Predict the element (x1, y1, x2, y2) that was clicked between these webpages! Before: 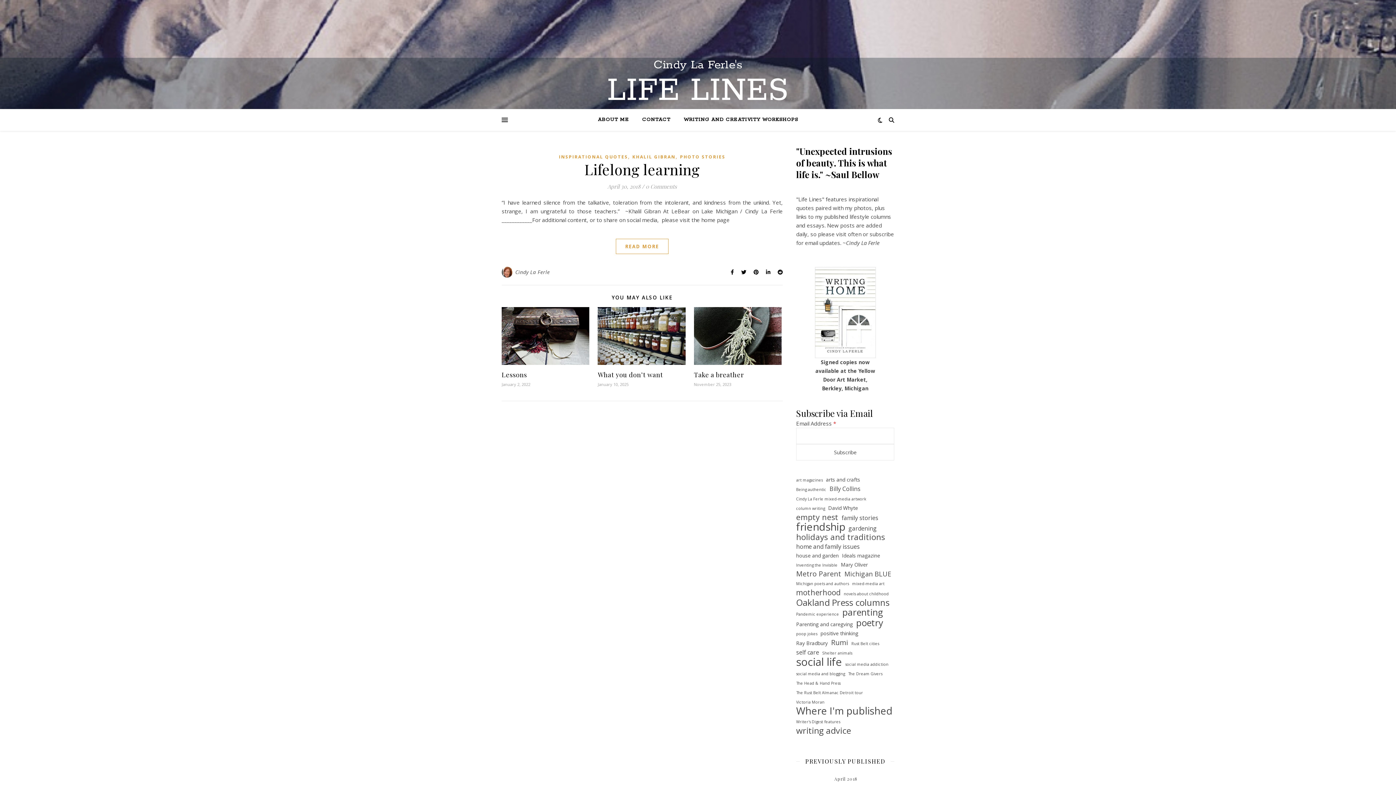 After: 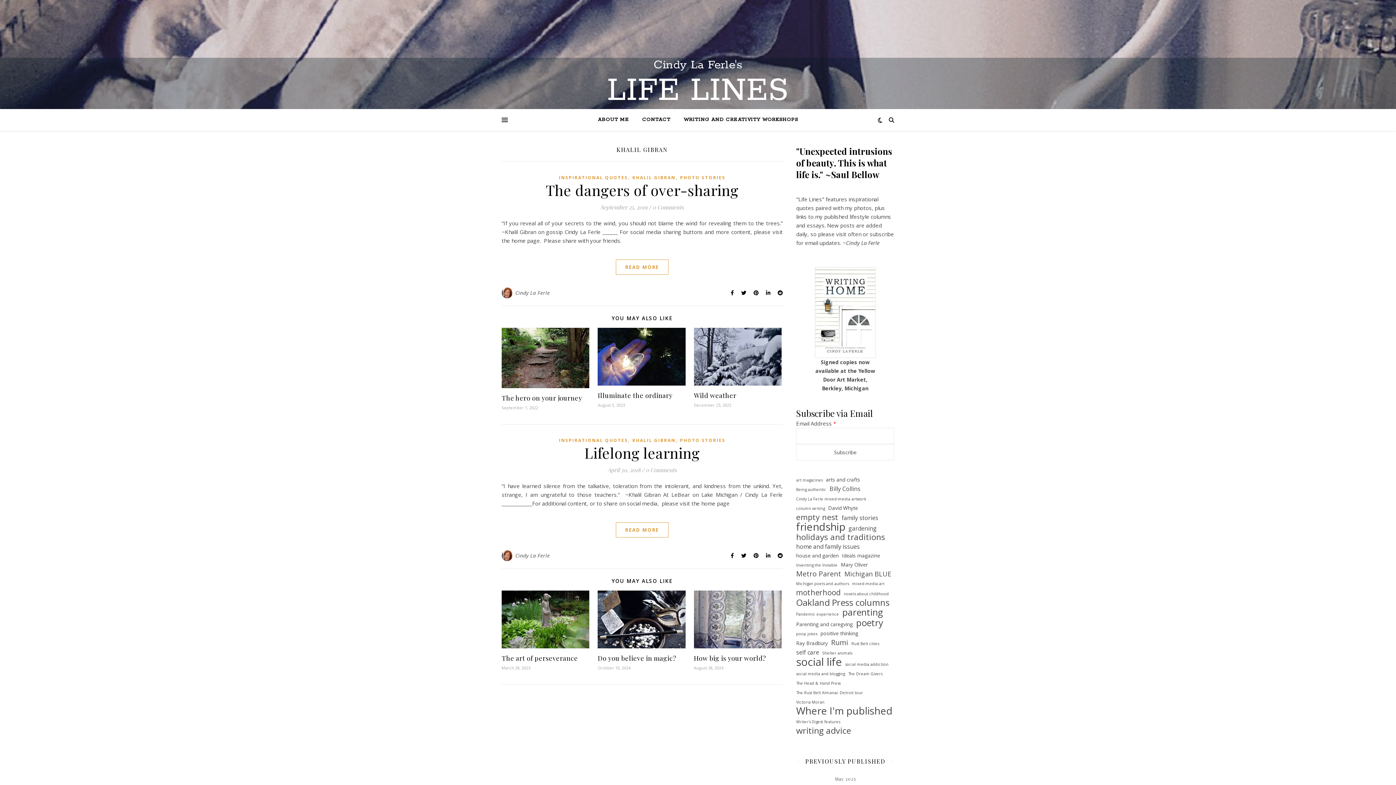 Action: bbox: (632, 152, 675, 161) label: KHALIL GIBRAN